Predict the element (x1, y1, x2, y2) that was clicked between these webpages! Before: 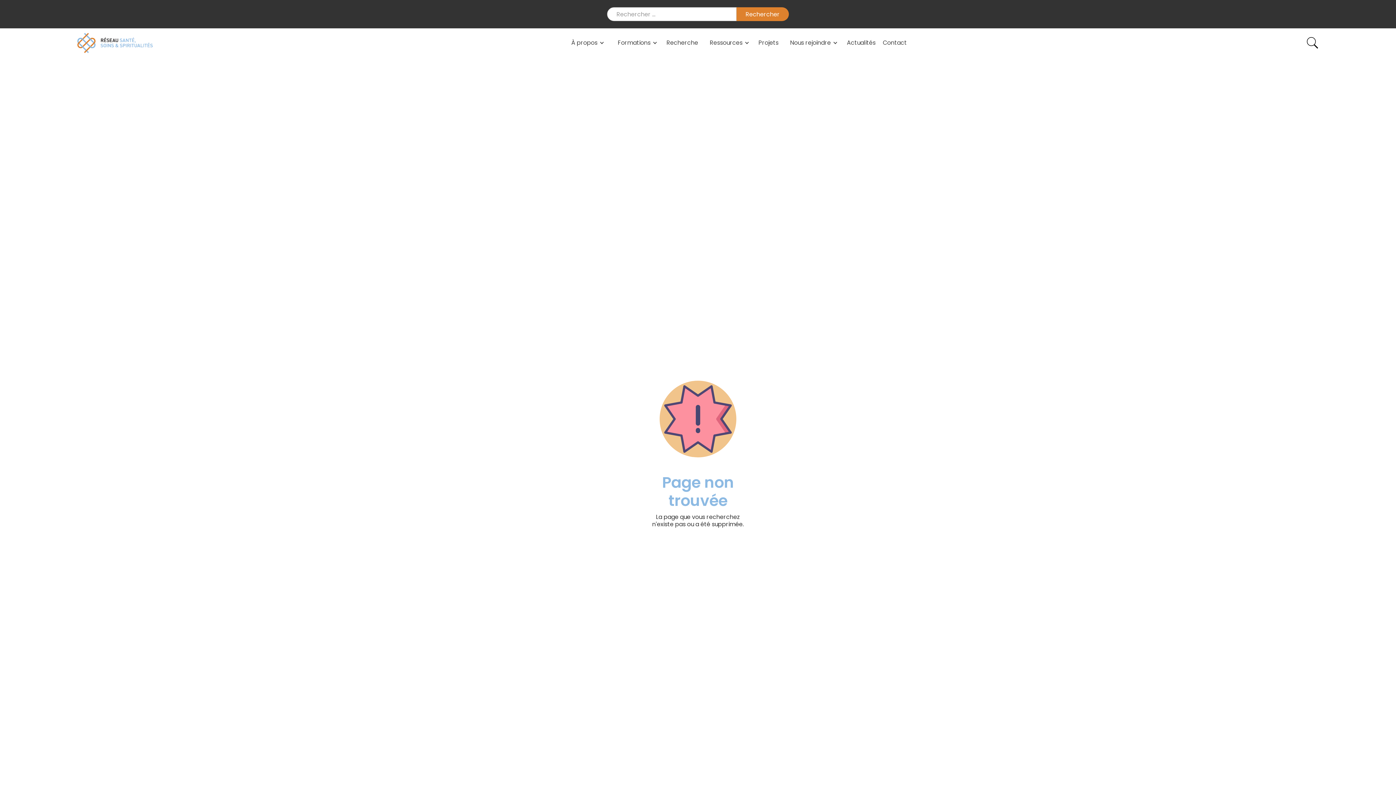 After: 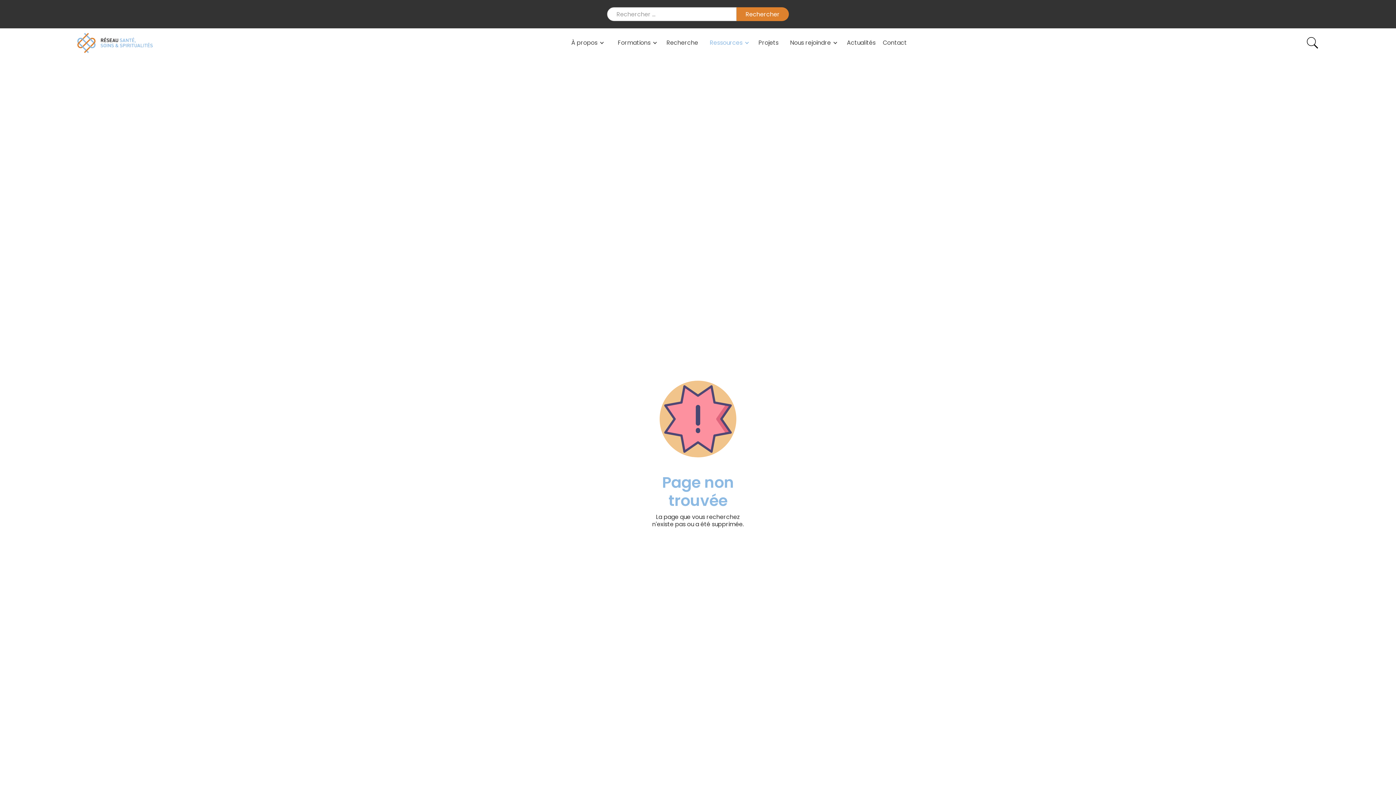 Action: bbox: (705, 32, 751, 53) label: Ressources